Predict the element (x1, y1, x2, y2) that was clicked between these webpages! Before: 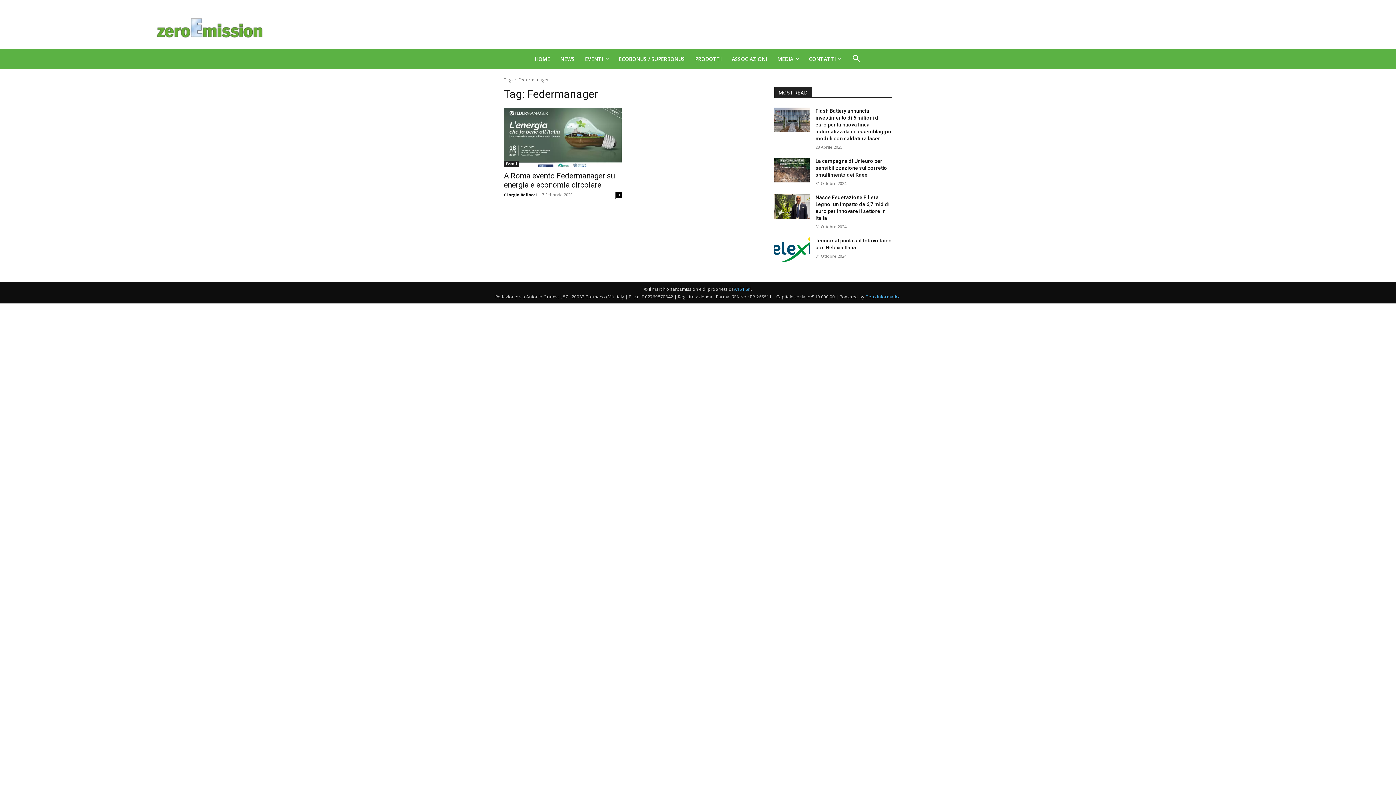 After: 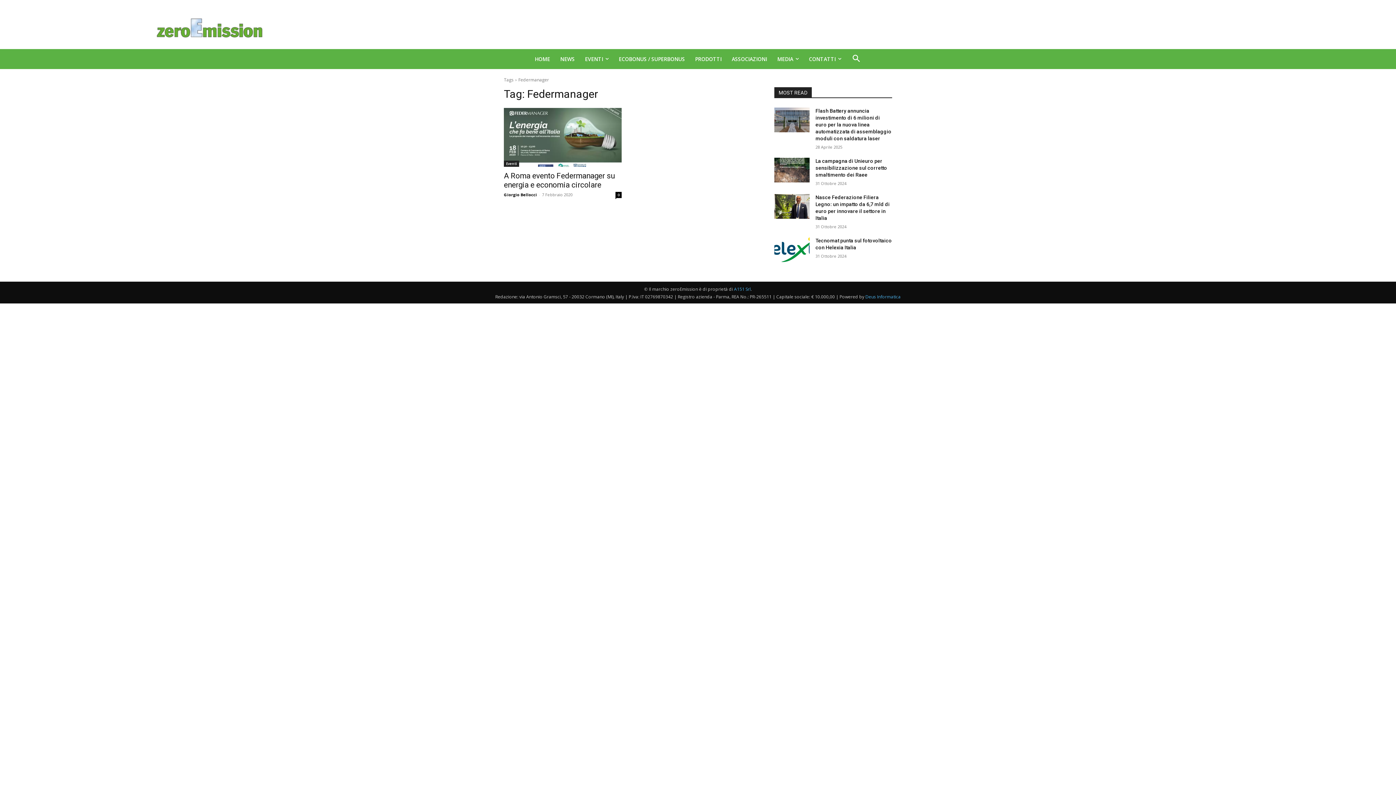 Action: bbox: (865, 293, 900, 300) label: Deus Informatica